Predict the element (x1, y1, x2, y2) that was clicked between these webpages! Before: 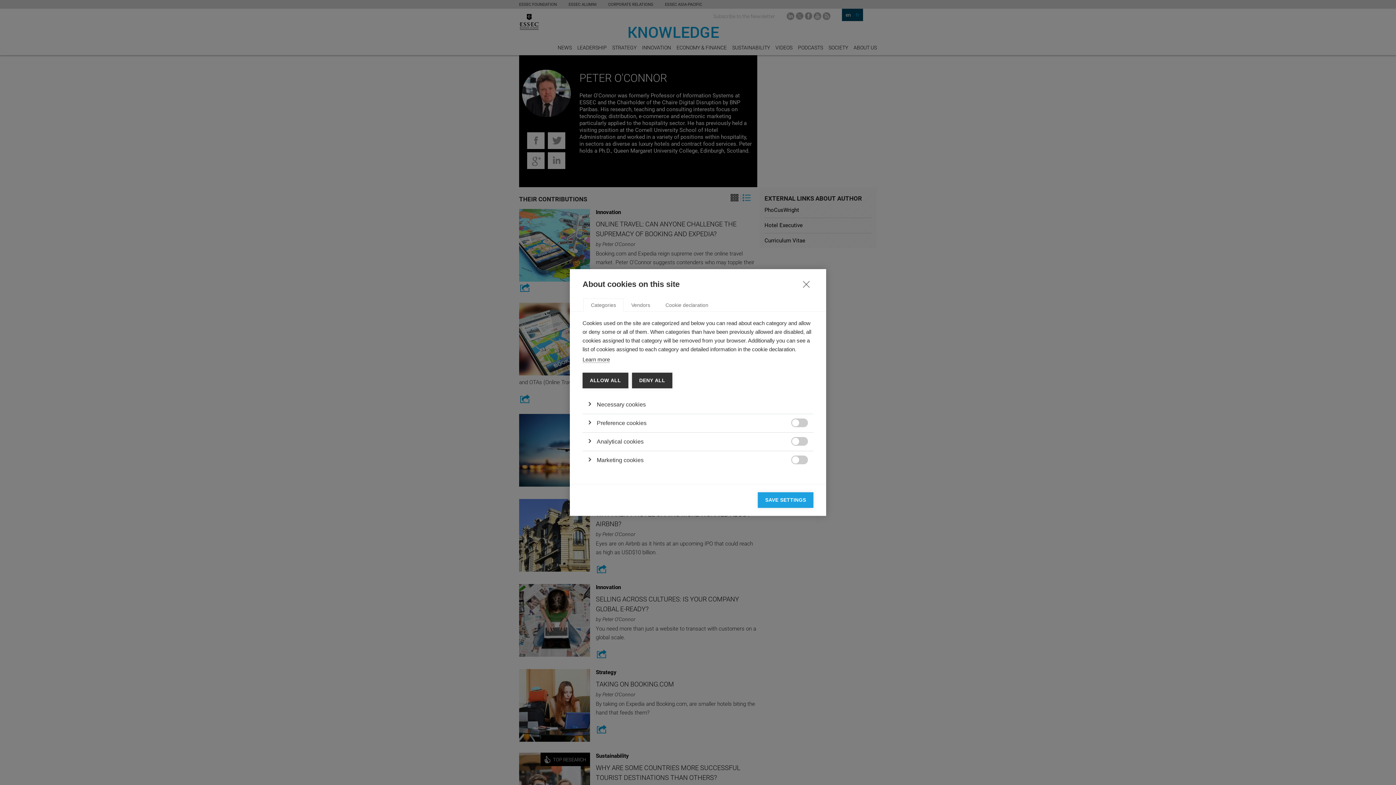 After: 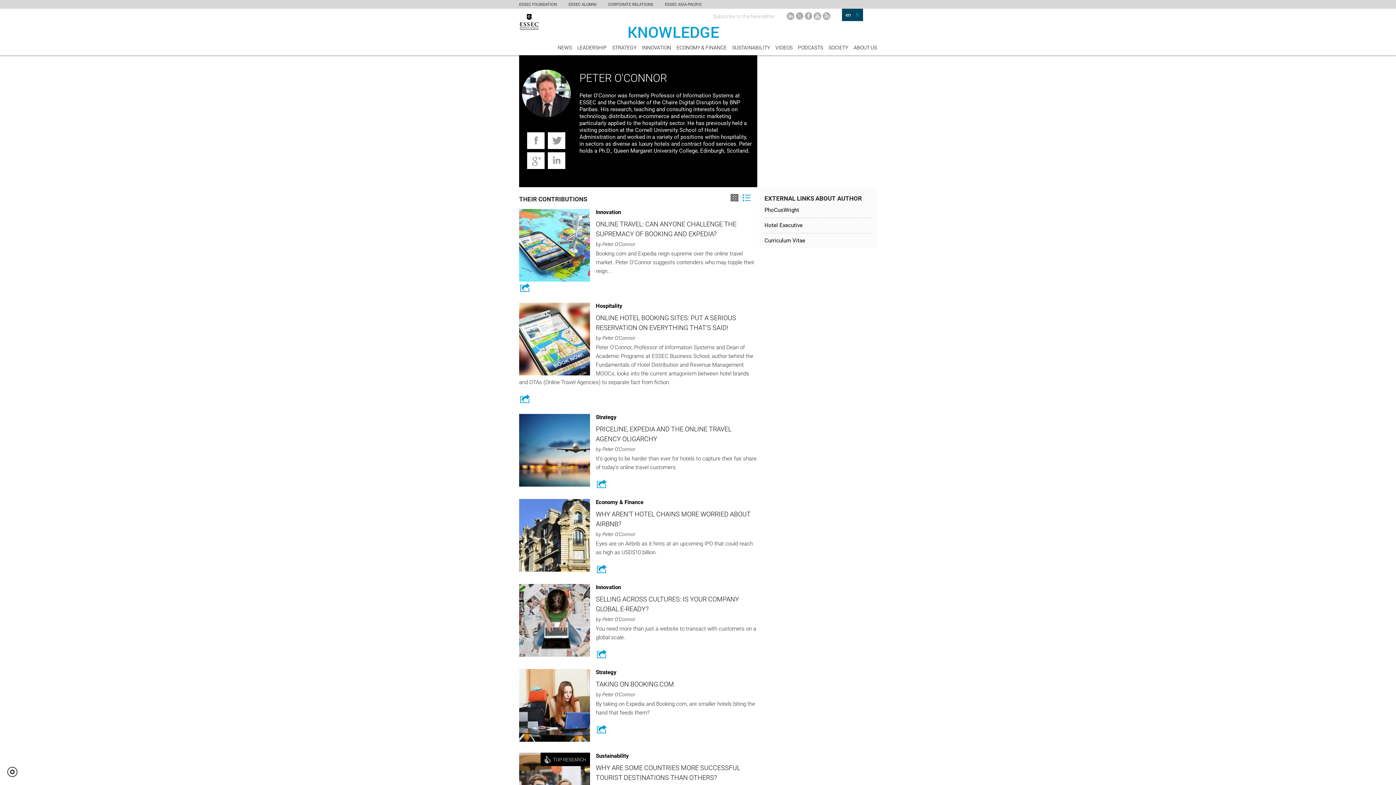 Action: bbox: (758, 492, 813, 508) label: SAVE SETTINGS